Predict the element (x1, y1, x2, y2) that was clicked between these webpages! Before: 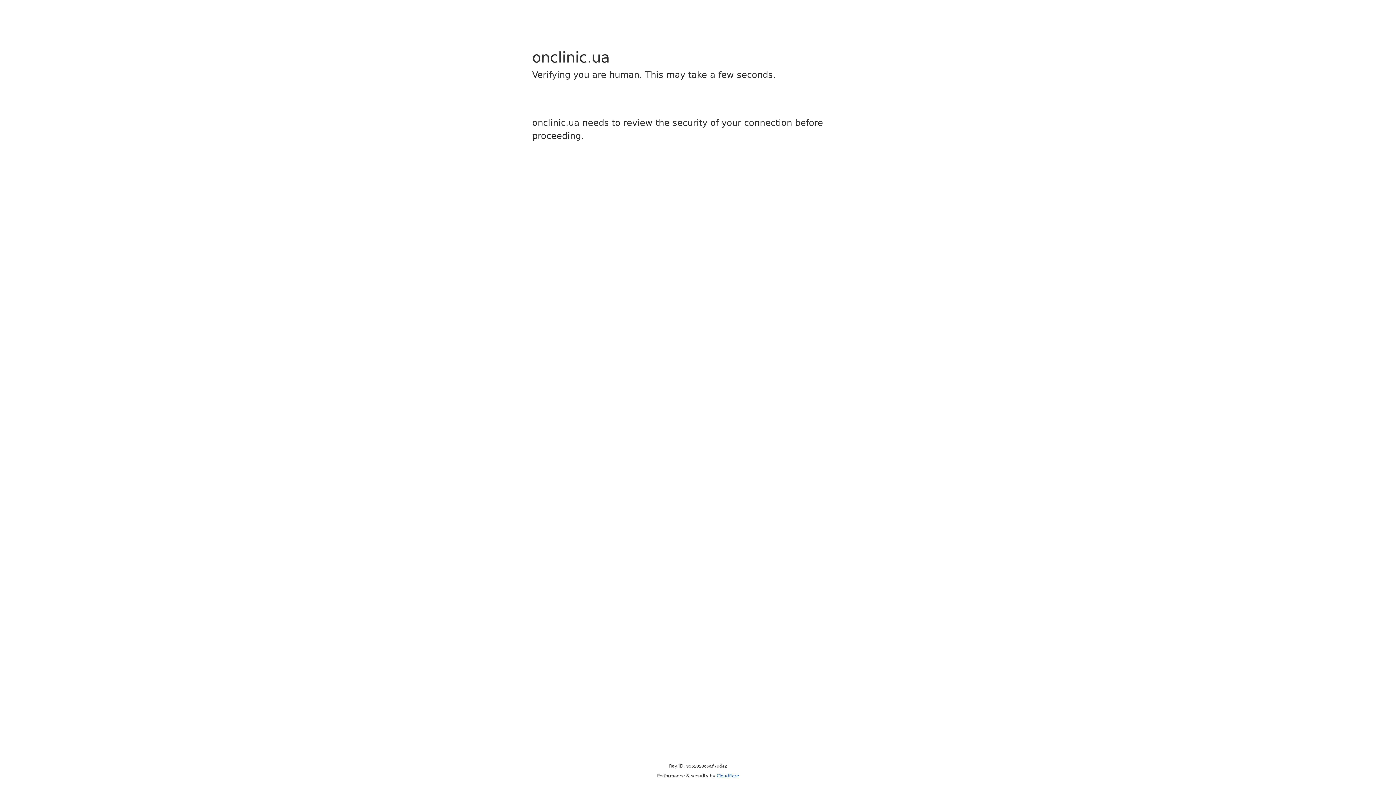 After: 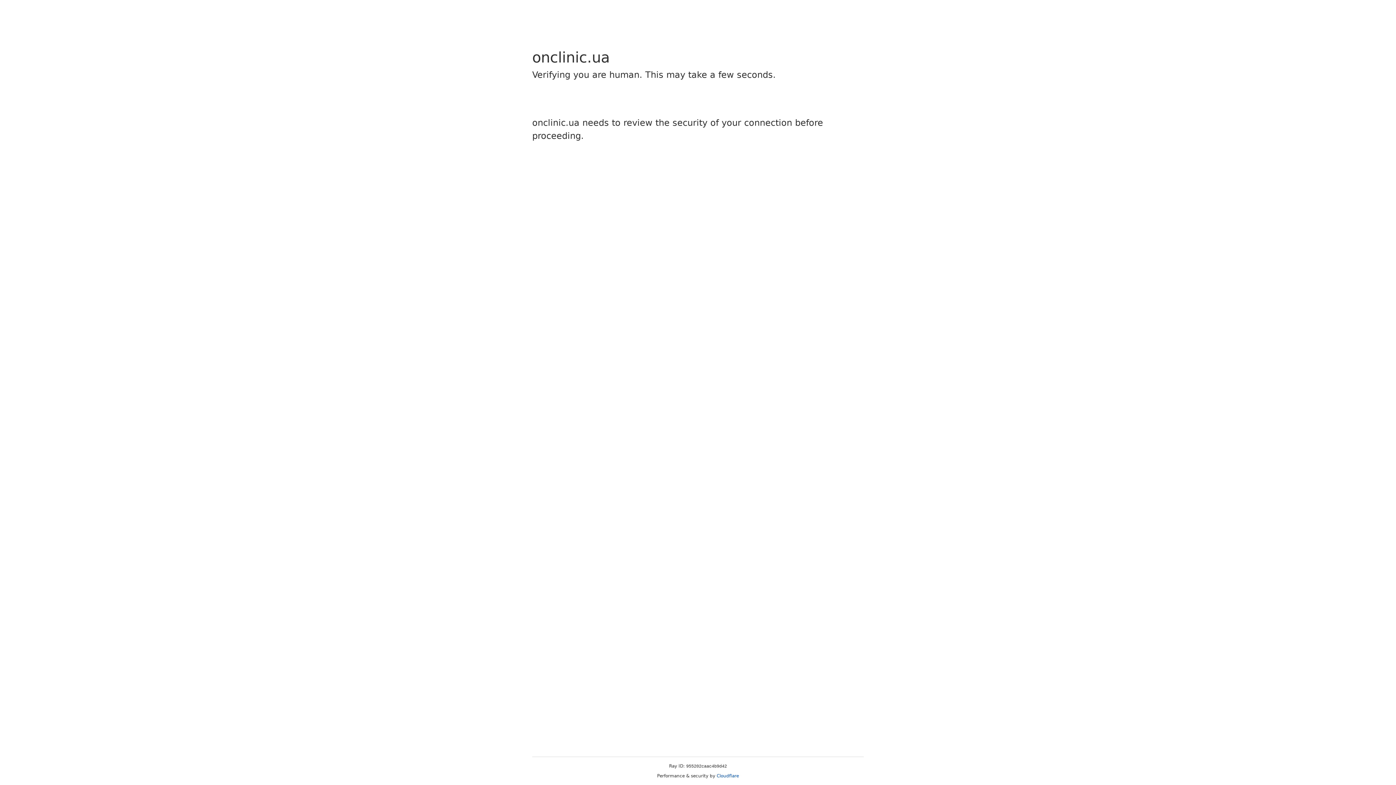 Action: label: Cloudflare bbox: (716, 773, 739, 778)